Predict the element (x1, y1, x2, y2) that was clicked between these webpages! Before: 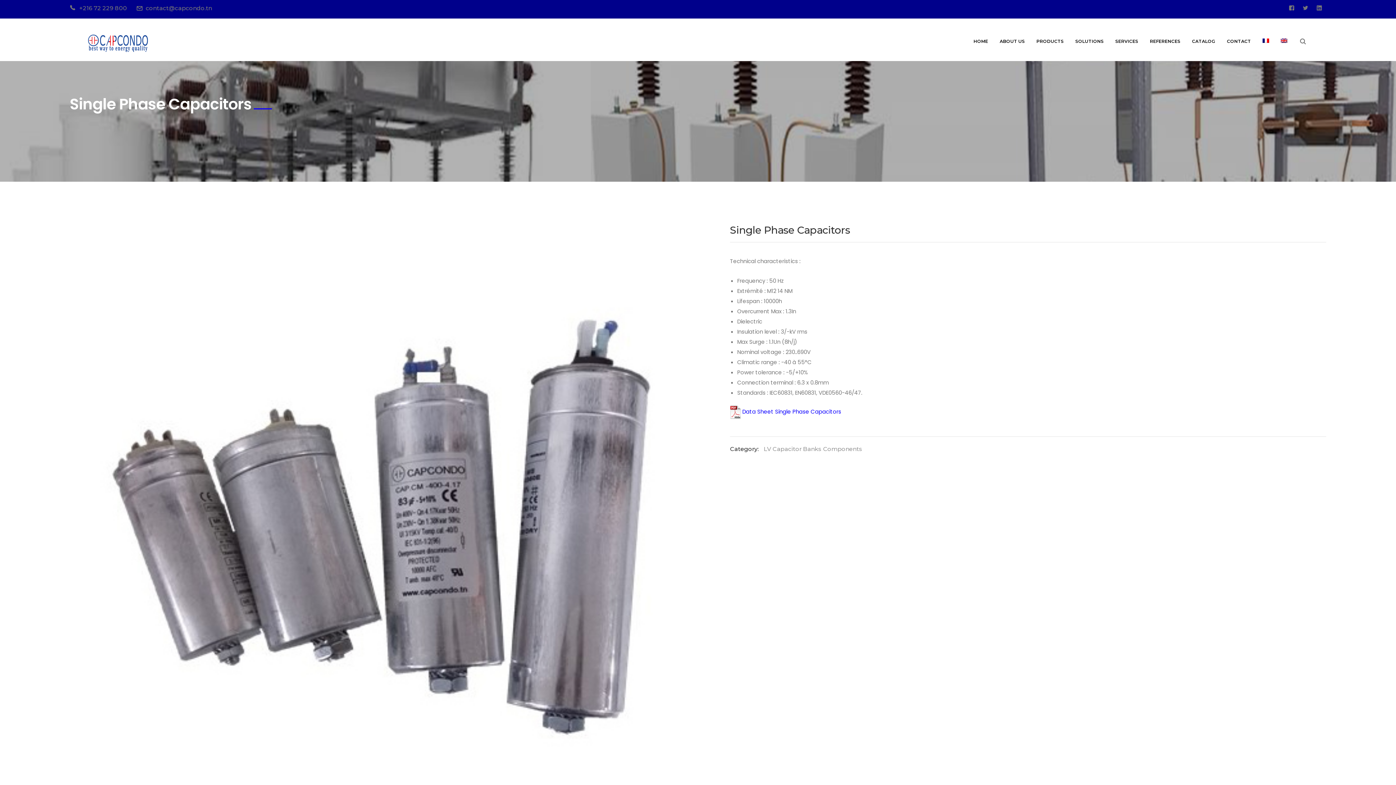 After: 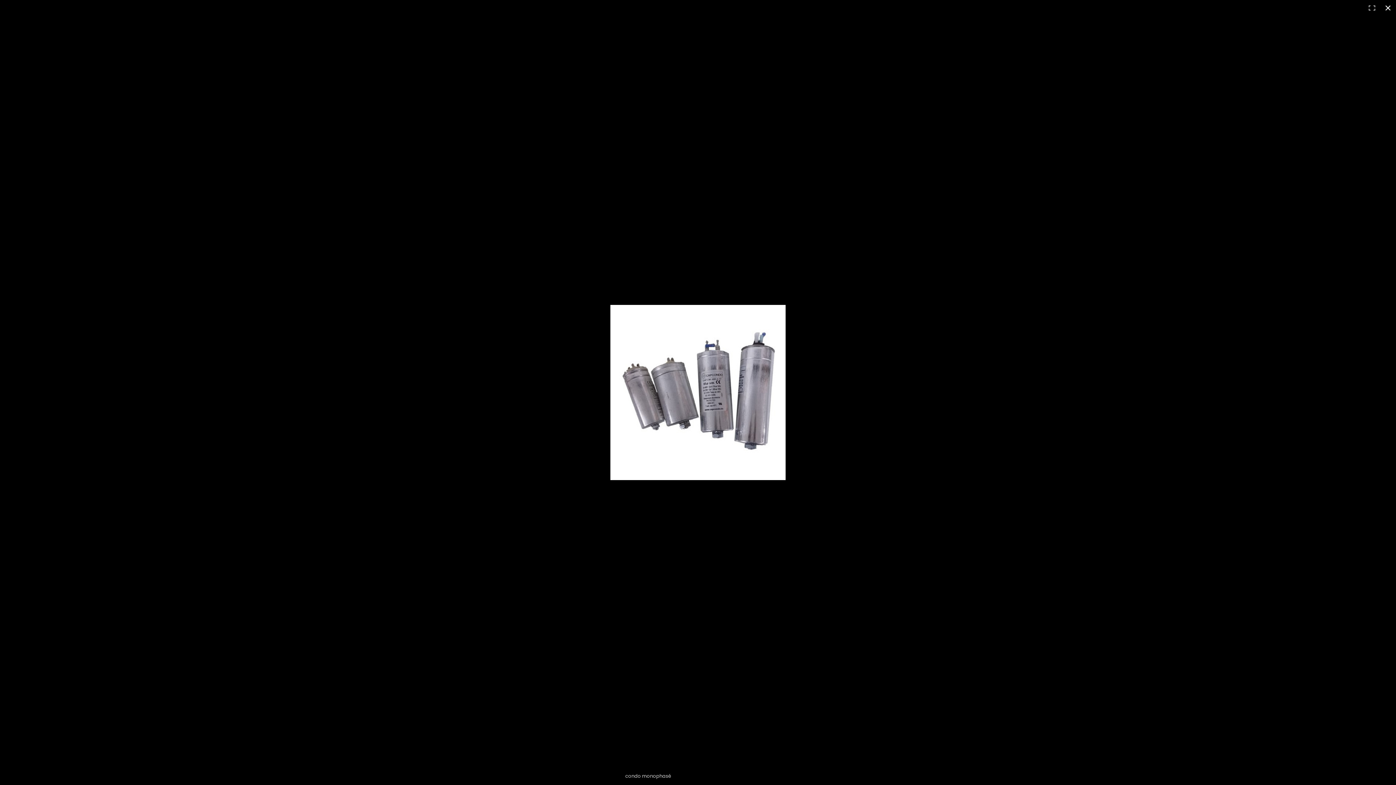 Action: bbox: (666, 228, 681, 243)